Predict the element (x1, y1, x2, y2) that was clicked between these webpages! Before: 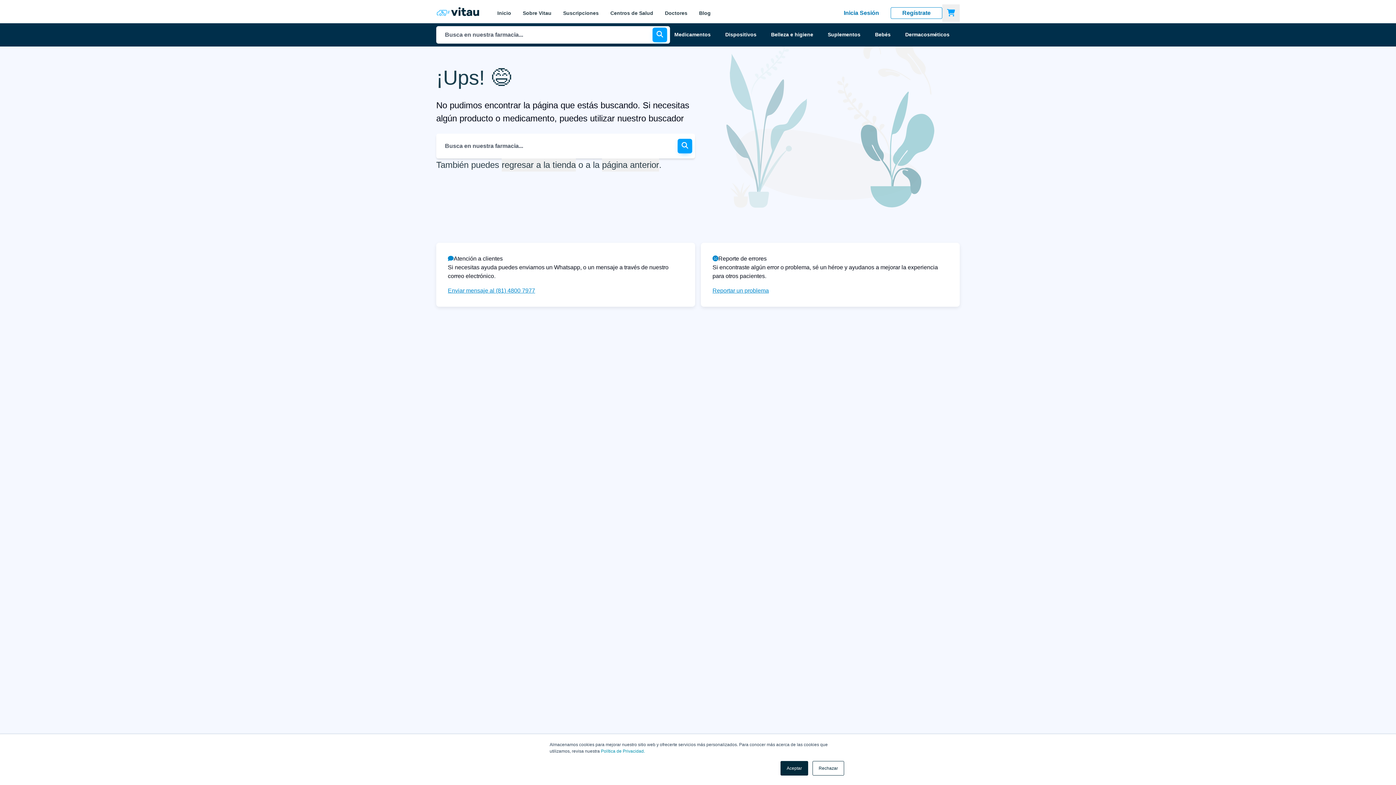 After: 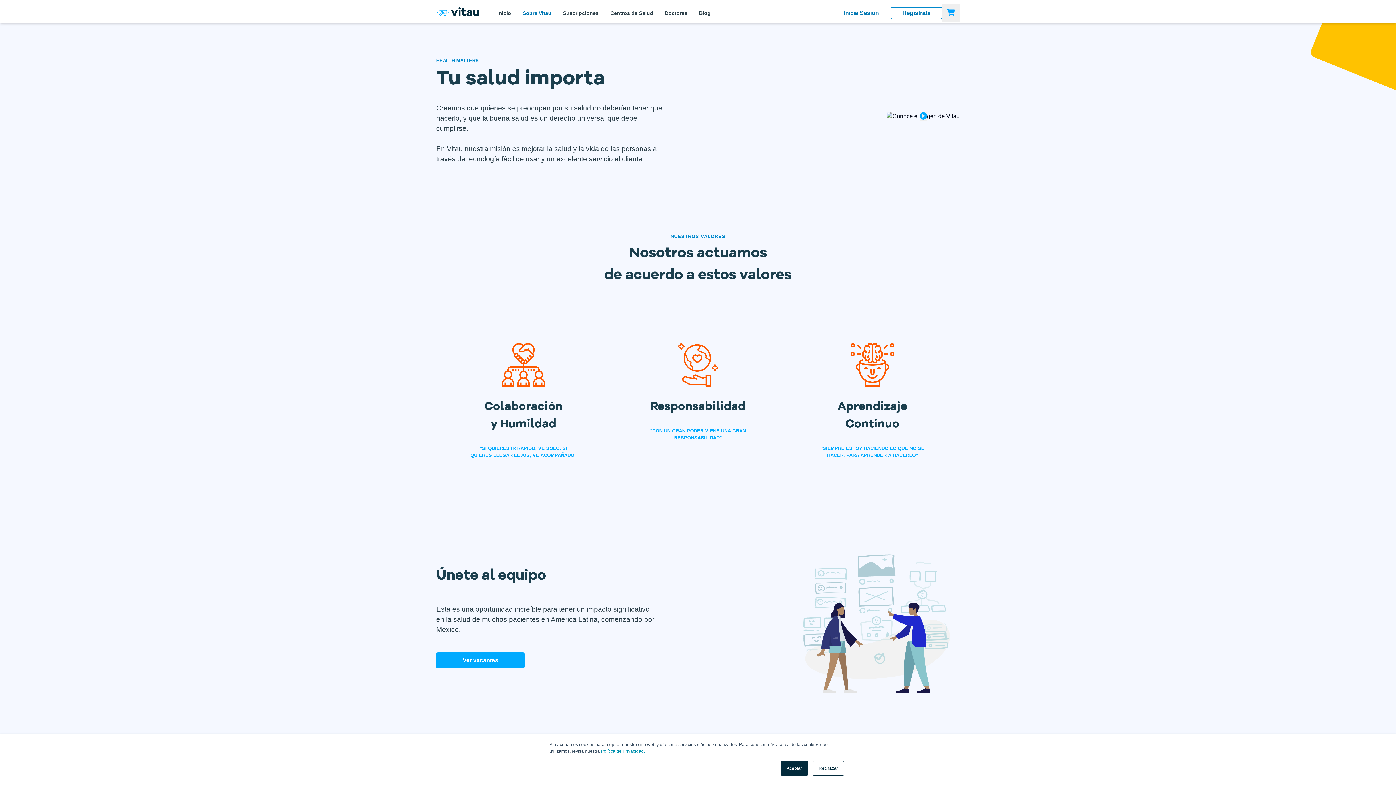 Action: label: Sobre Vitau bbox: (517, 2, 557, 23)